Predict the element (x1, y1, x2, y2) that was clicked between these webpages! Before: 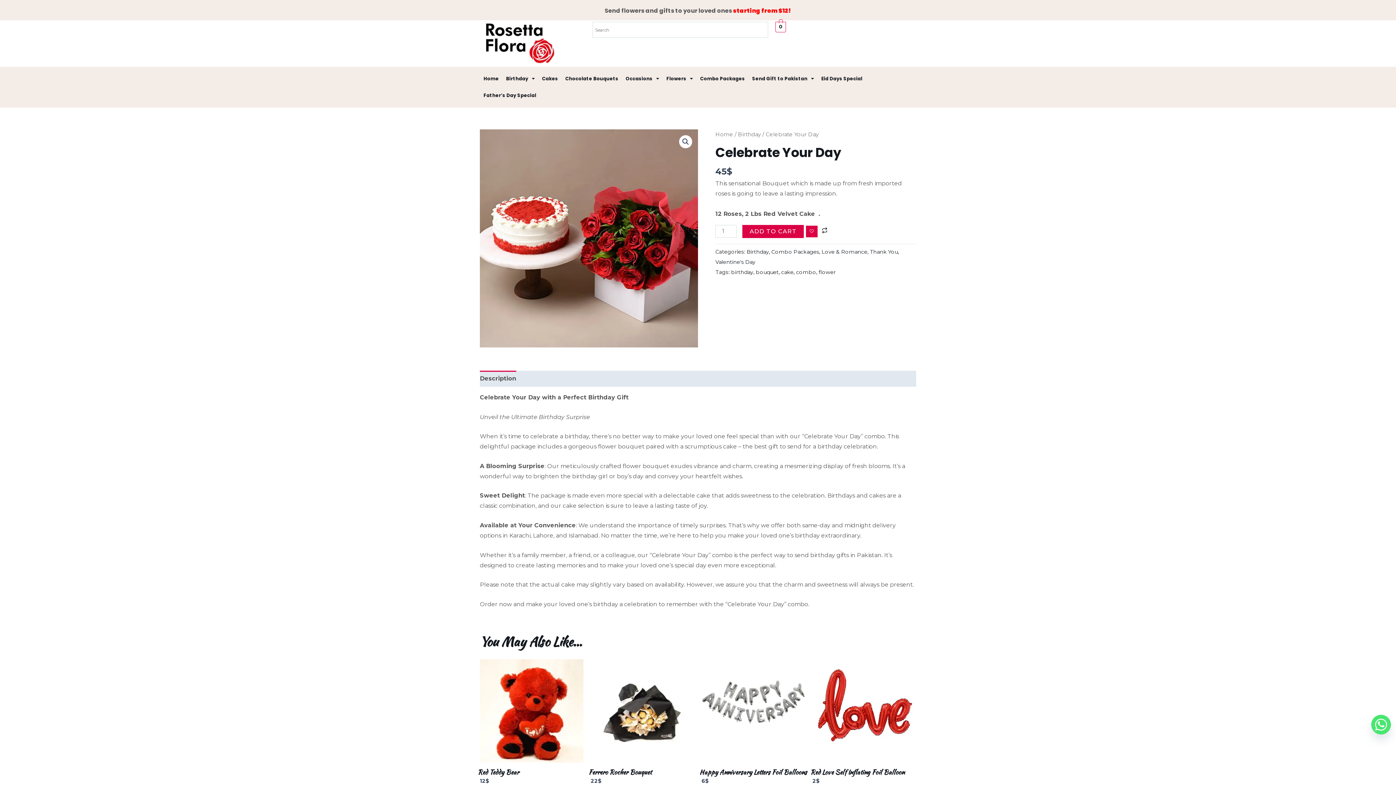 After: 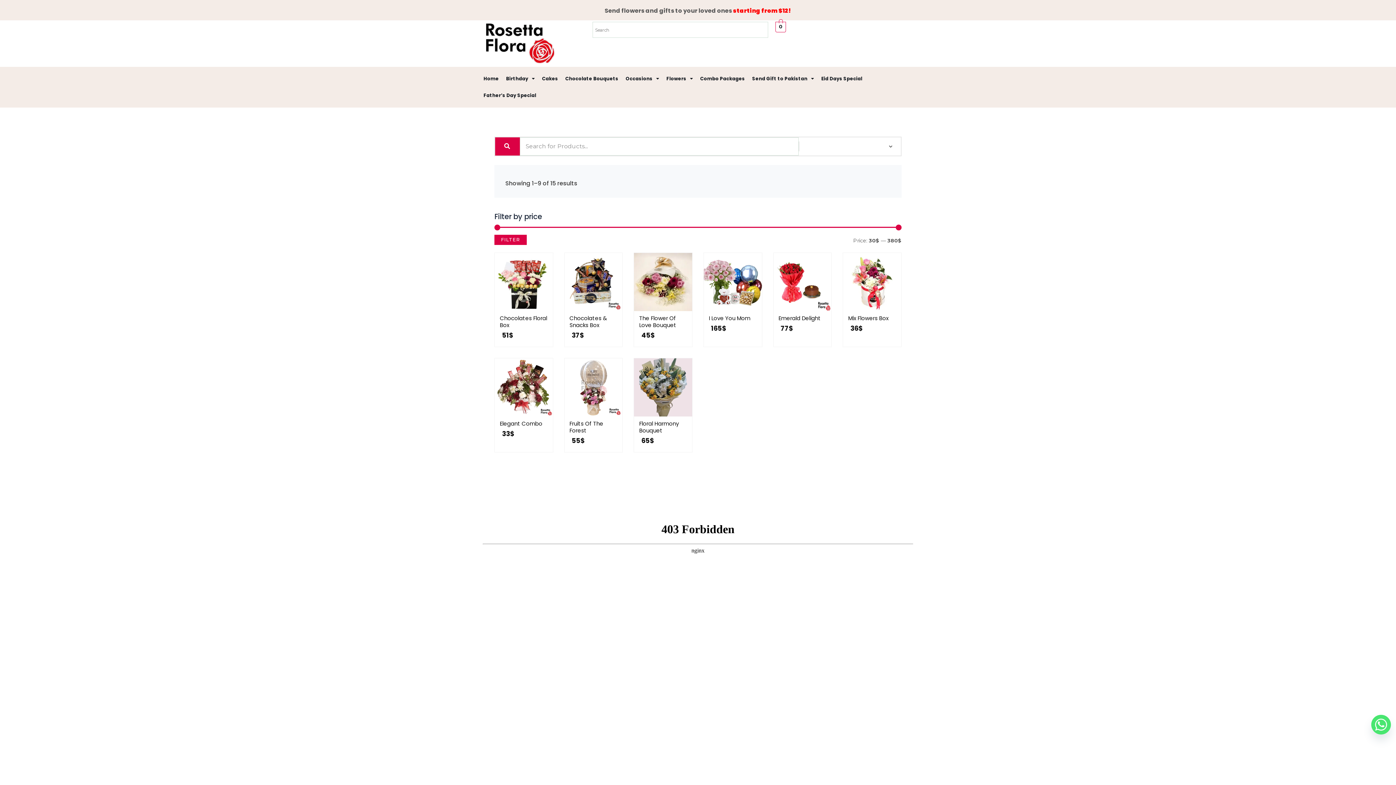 Action: bbox: (731, 269, 753, 275) label: birthday